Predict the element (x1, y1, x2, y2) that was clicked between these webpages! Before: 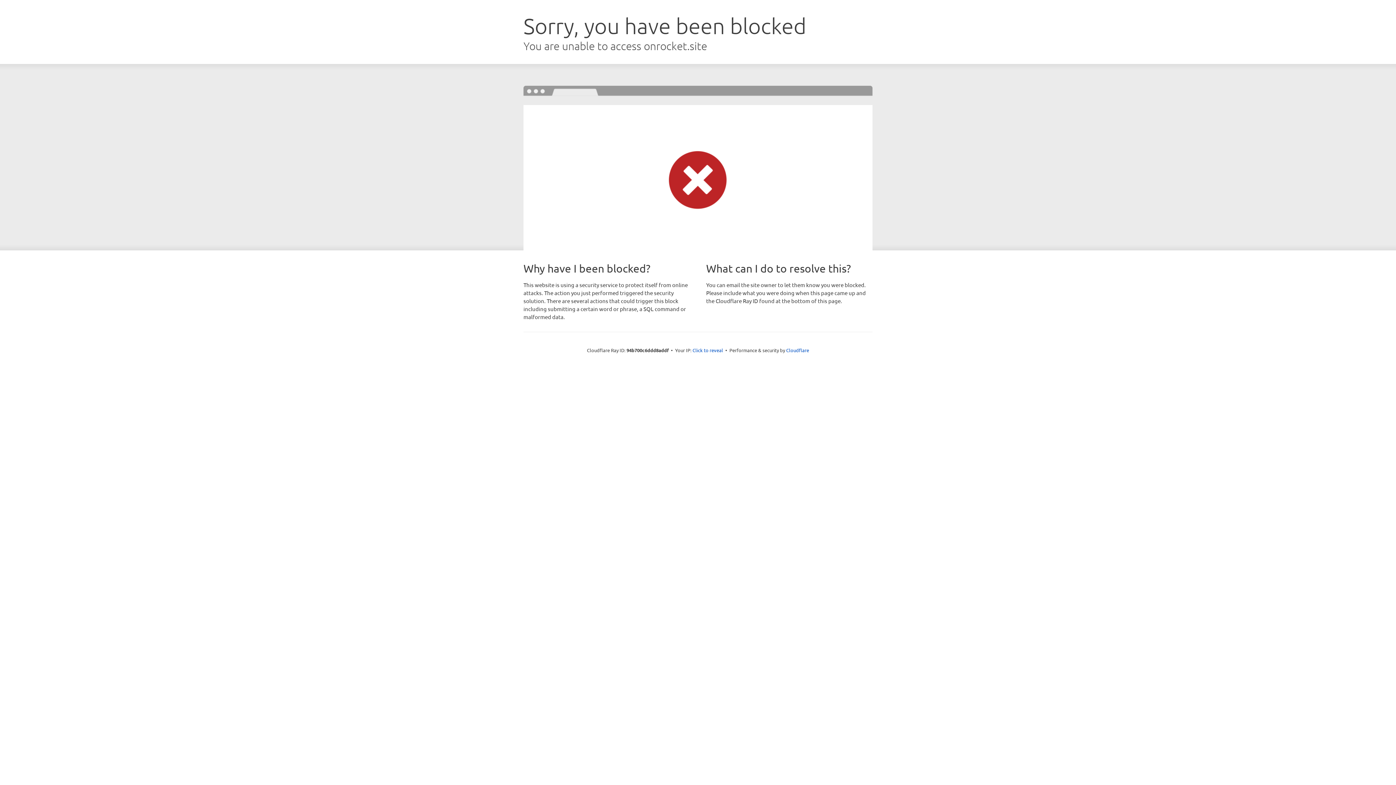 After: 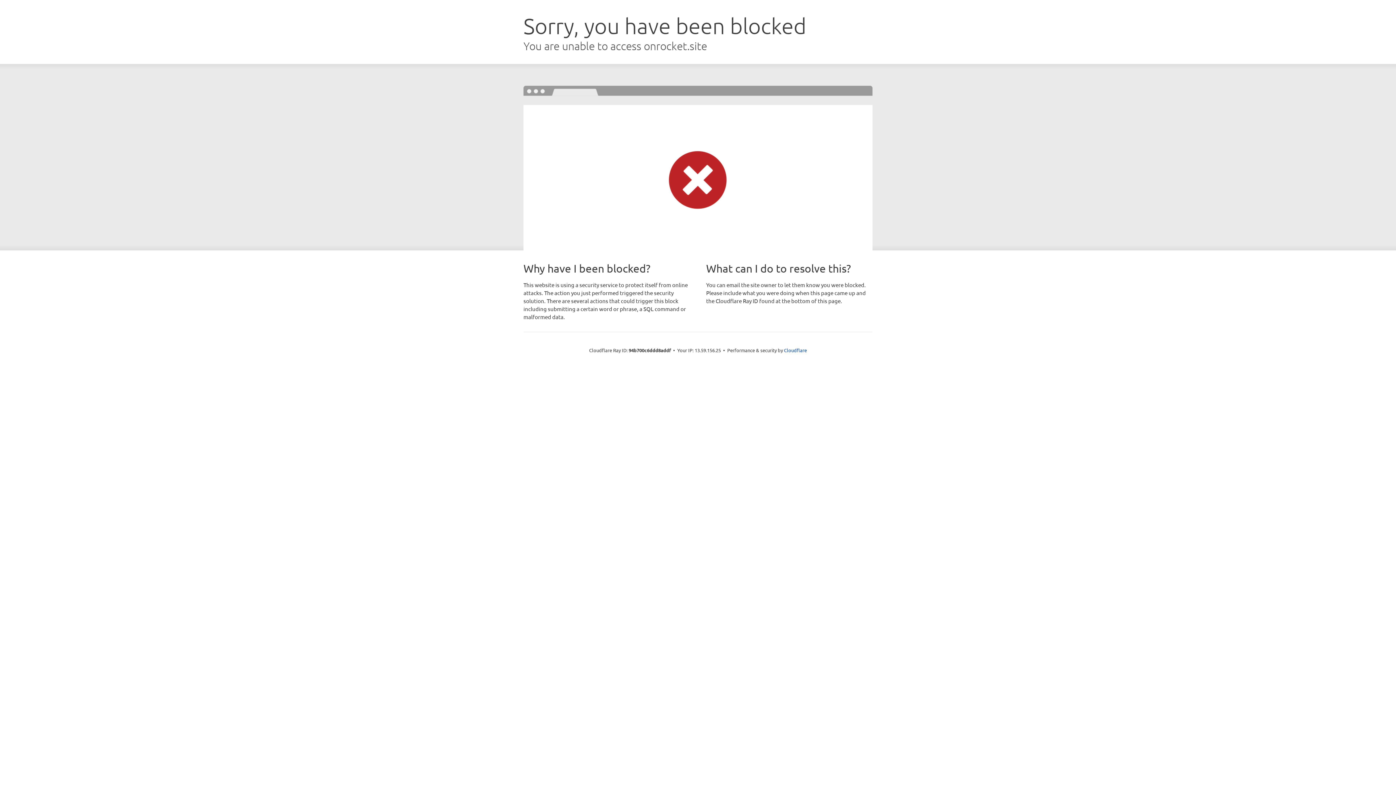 Action: bbox: (692, 346, 723, 353) label: Click to reveal